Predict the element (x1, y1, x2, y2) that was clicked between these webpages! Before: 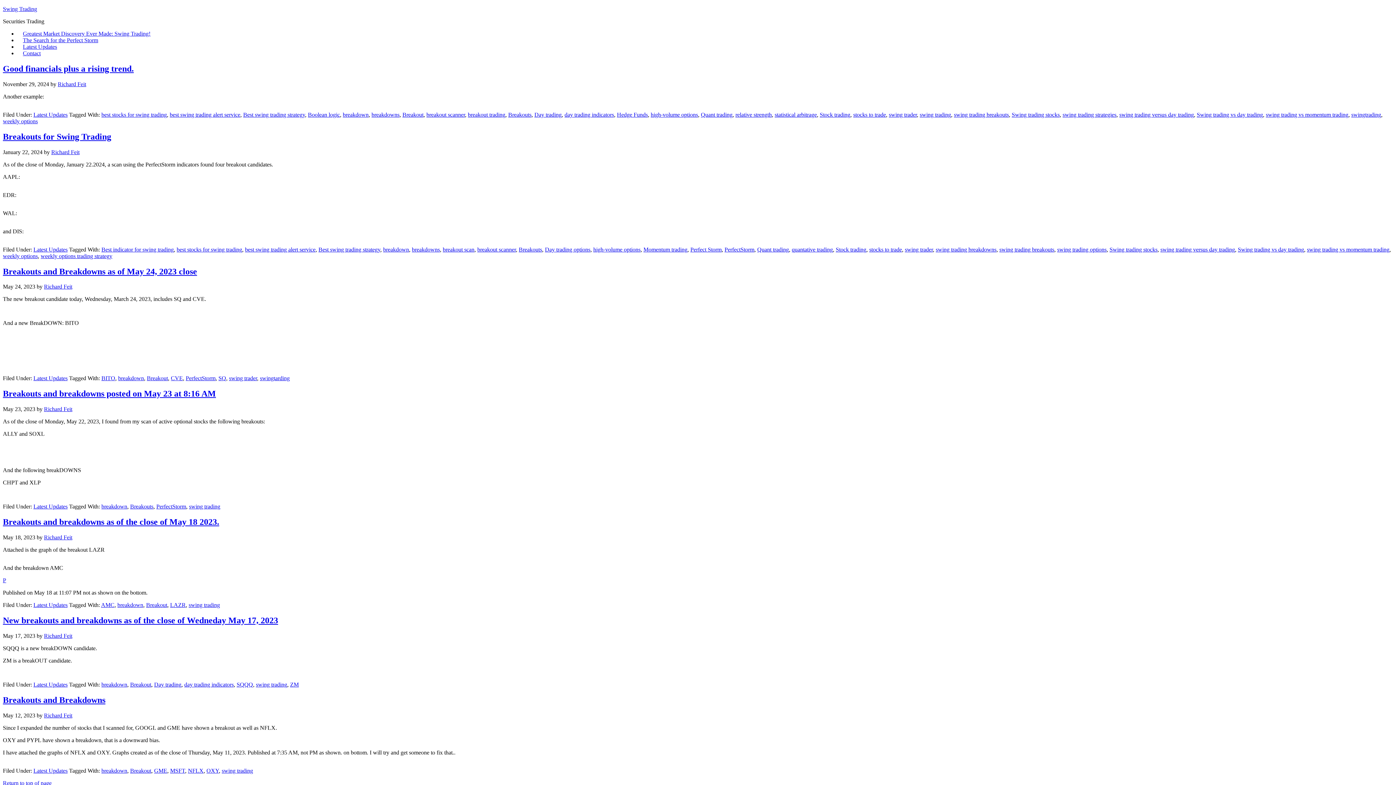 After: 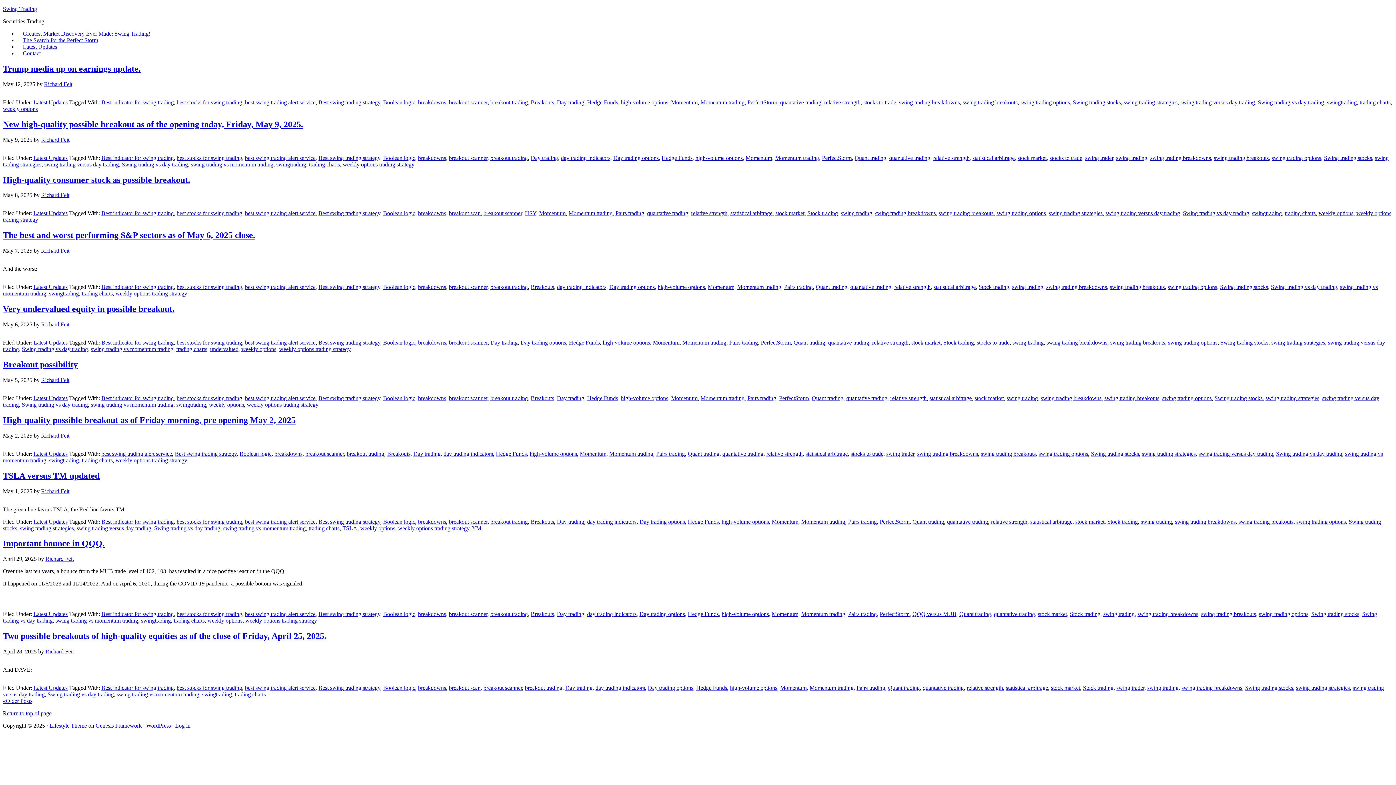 Action: label: quantative trading bbox: (792, 246, 833, 252)